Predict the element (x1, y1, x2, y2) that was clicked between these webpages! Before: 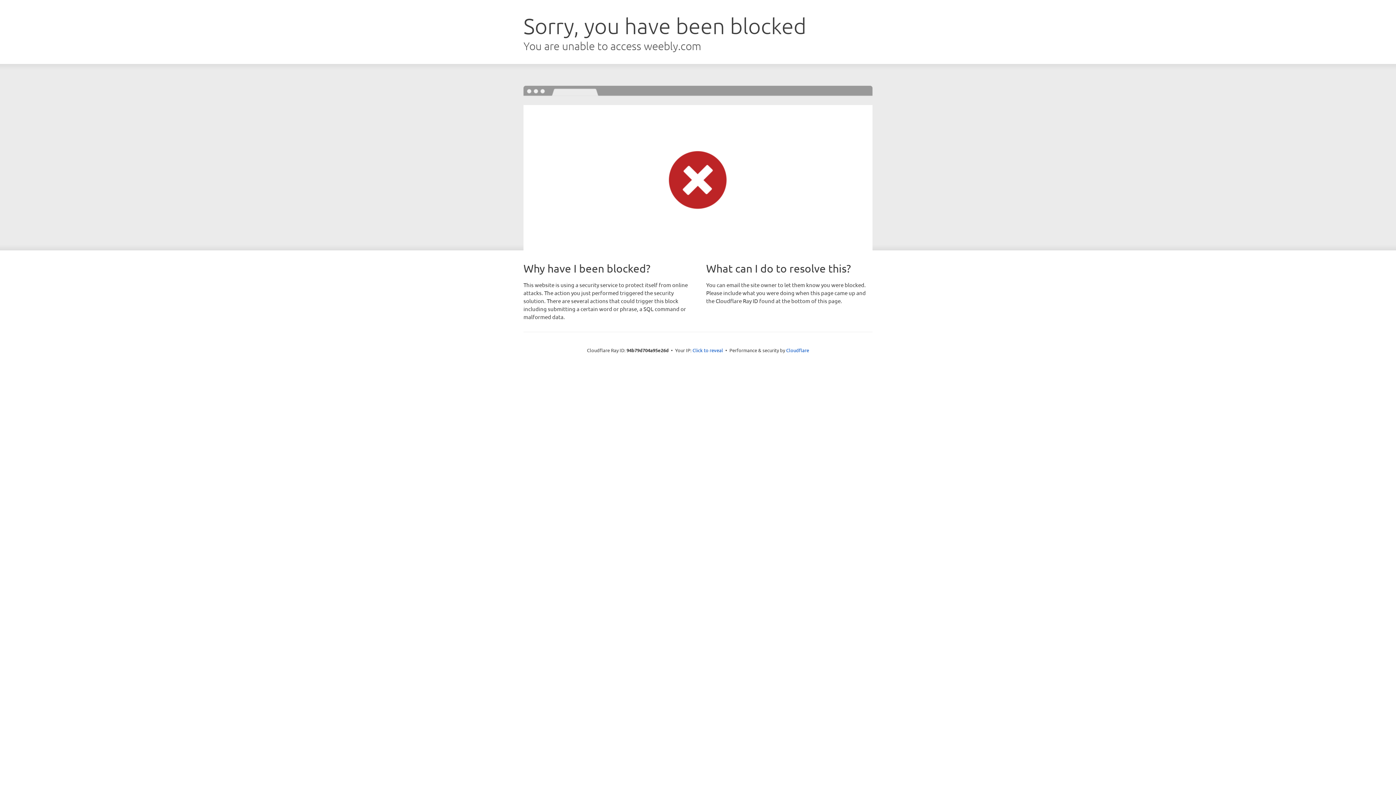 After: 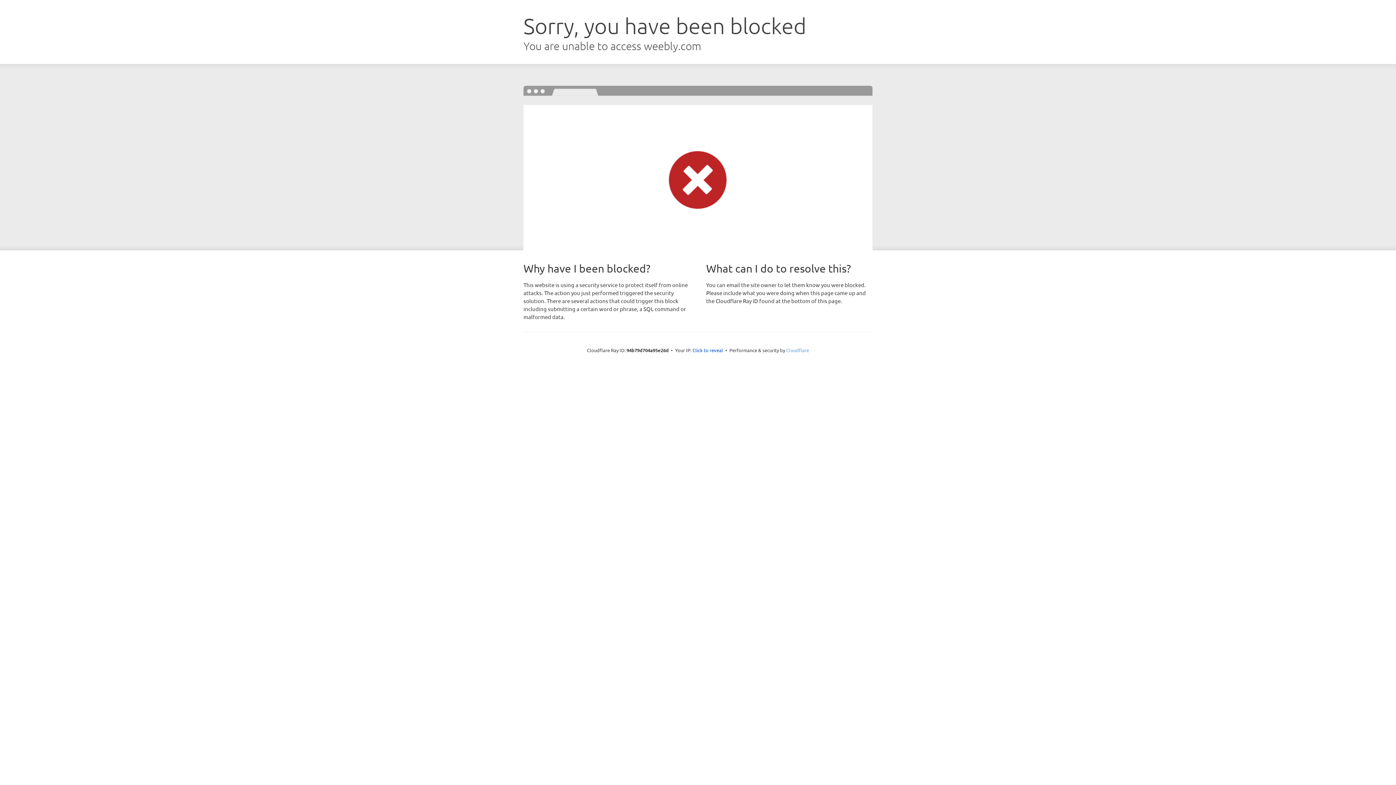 Action: label: Cloudflare bbox: (786, 347, 809, 353)